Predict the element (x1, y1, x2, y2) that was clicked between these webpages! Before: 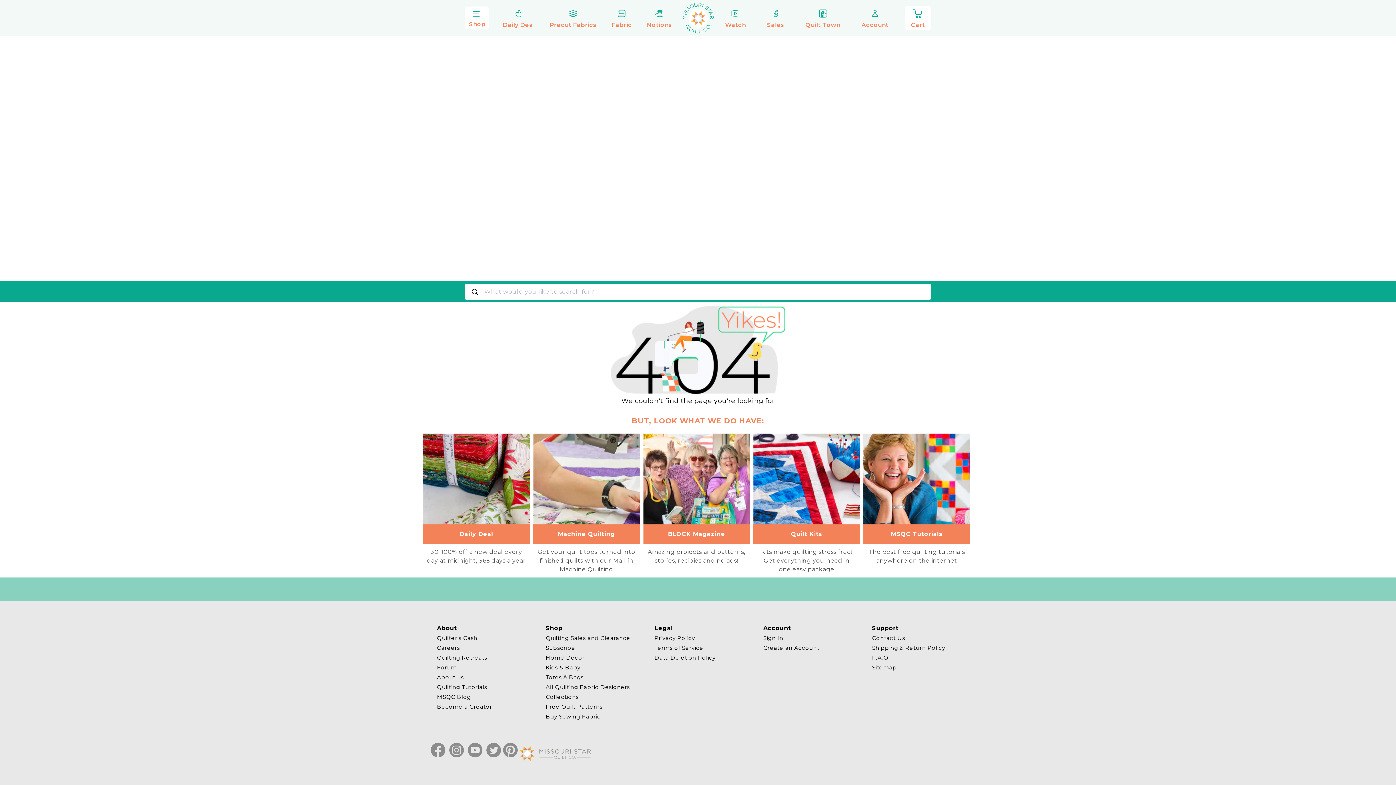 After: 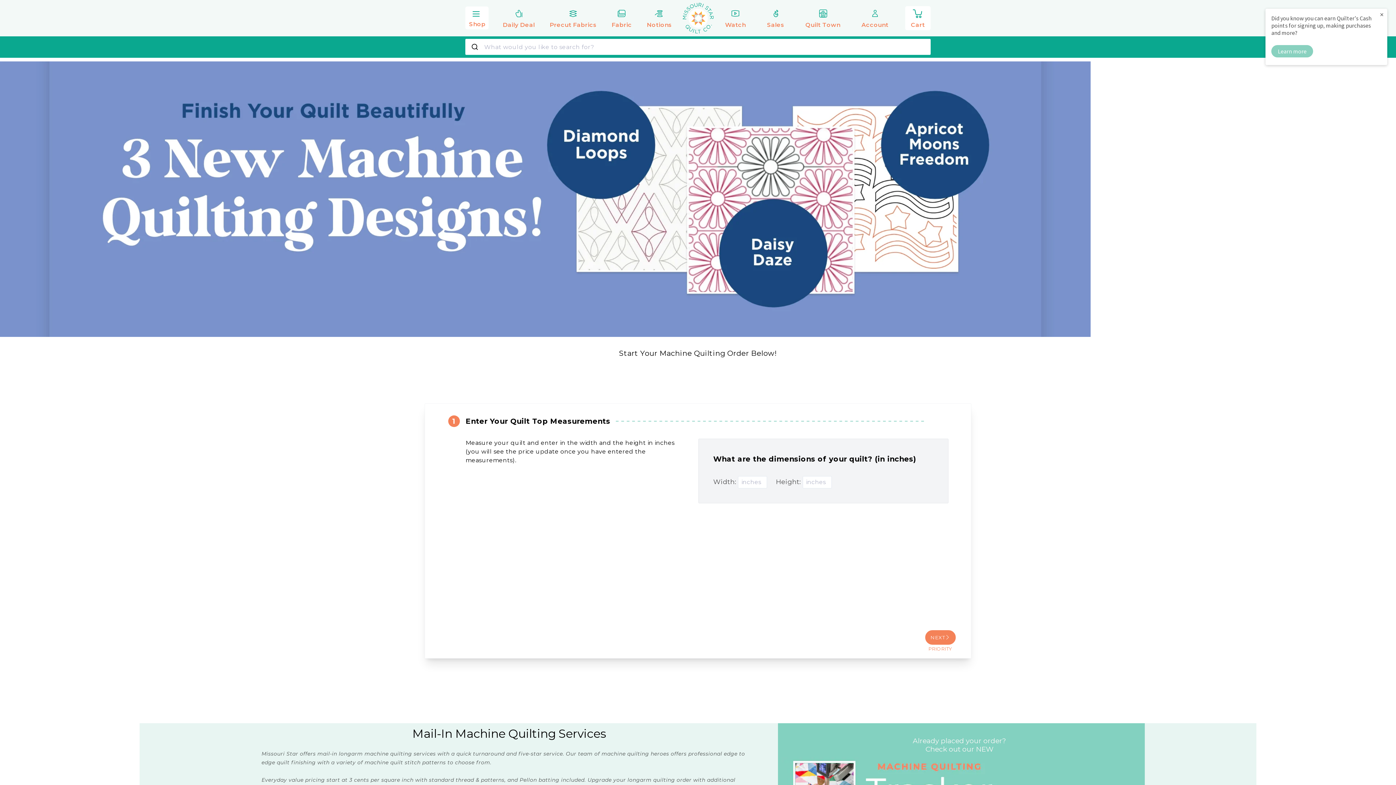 Action: label: Machine Quilting

Get your quilt tops turned into finished quilts with our Mail-in Machine Quilting bbox: (533, 433, 639, 577)